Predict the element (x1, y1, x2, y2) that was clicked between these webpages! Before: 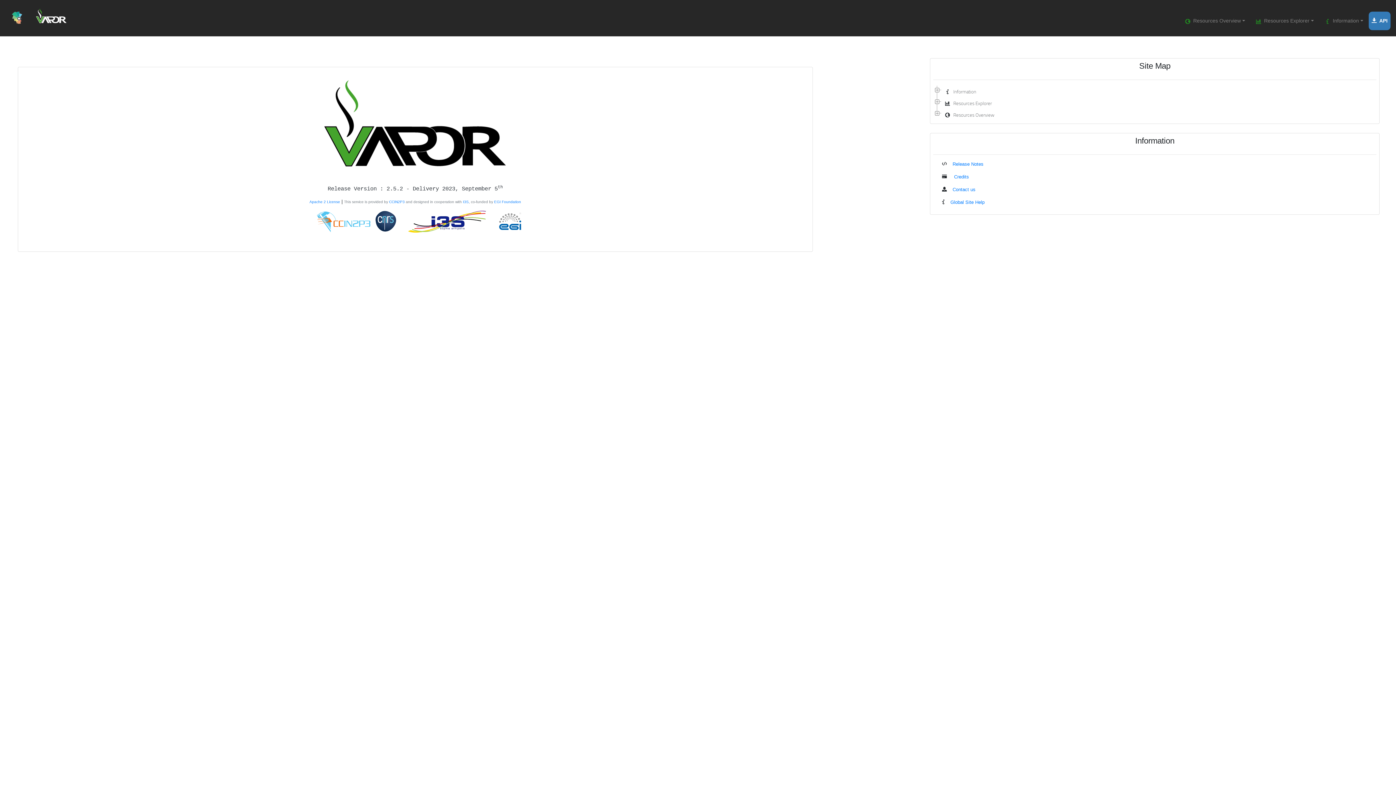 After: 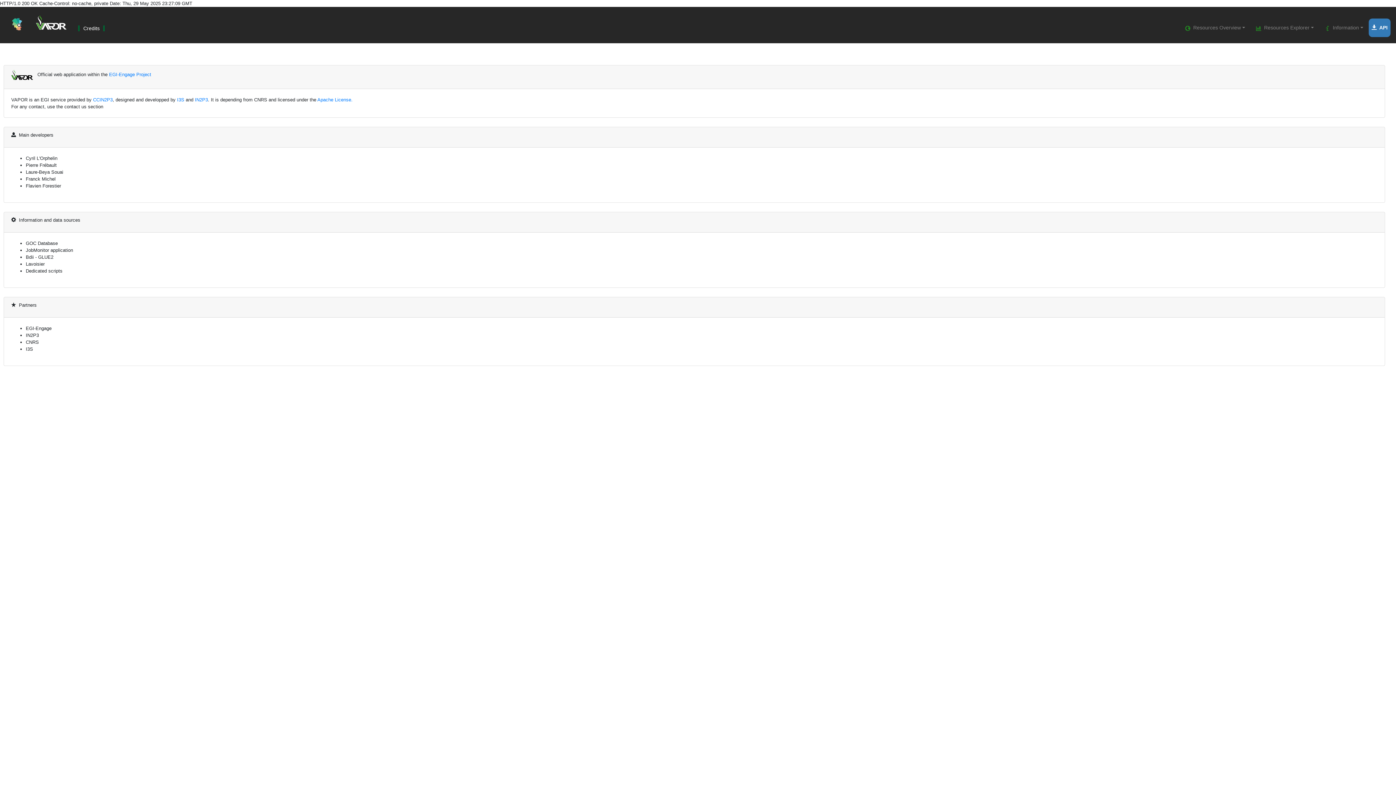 Action: bbox: (954, 174, 969, 179) label: Credits